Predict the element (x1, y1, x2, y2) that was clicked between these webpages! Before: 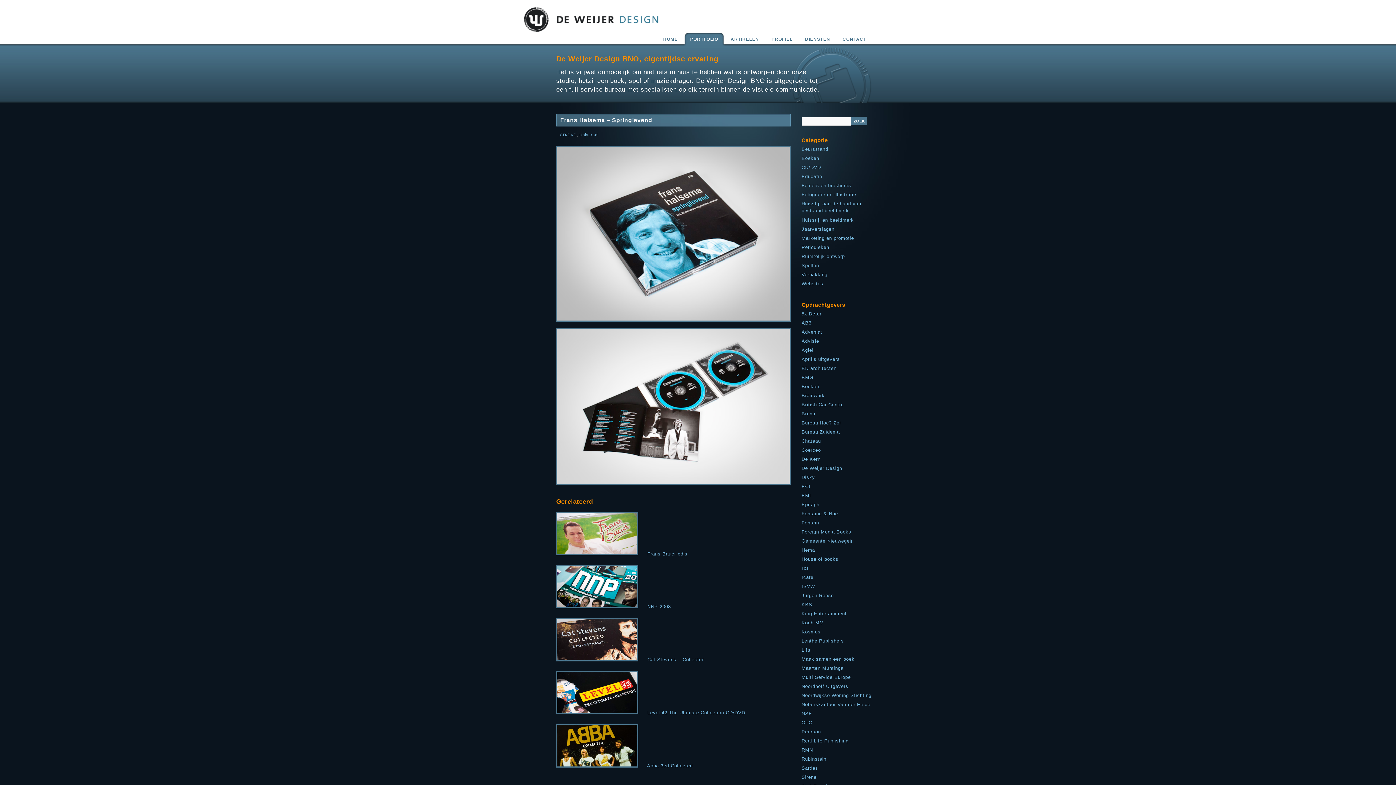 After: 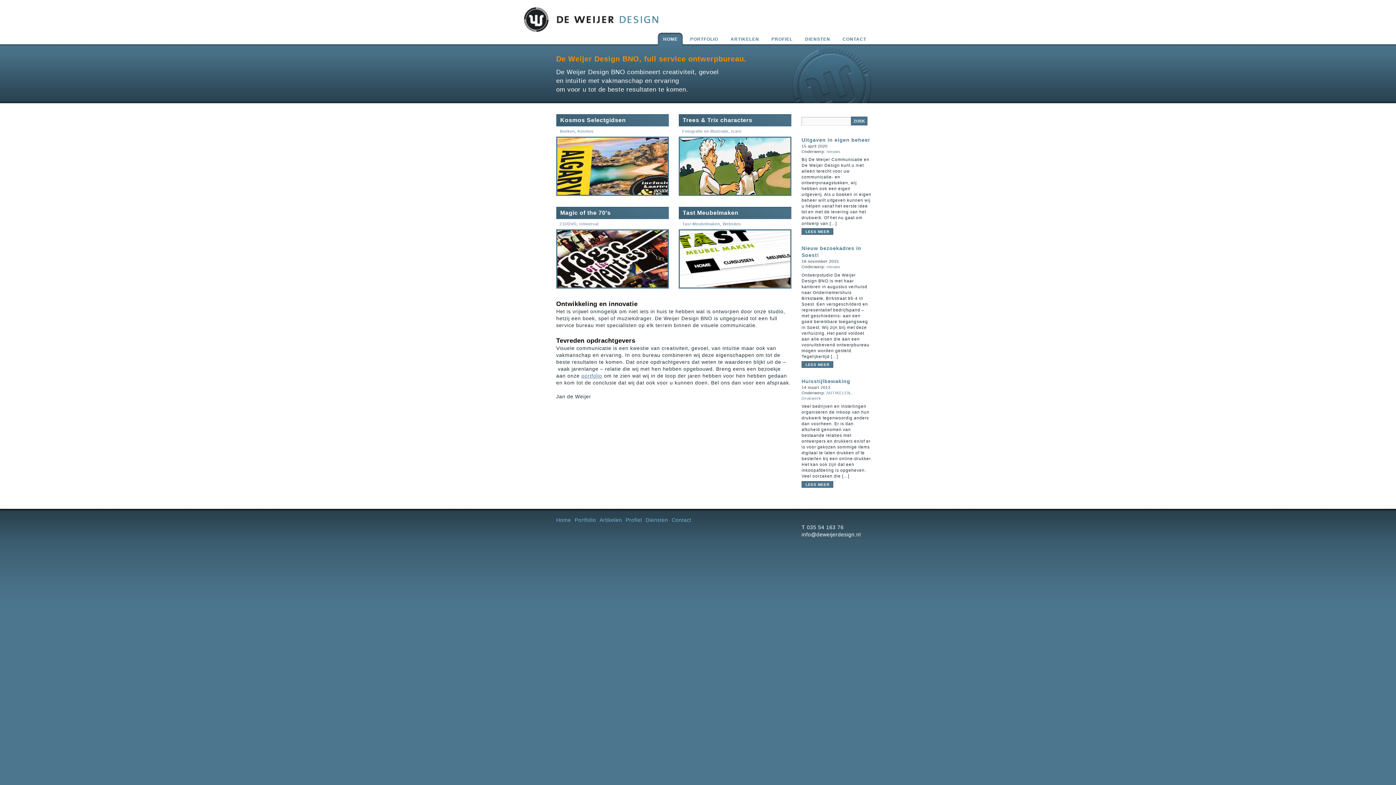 Action: bbox: (662, 32, 684, 42) label: HOME